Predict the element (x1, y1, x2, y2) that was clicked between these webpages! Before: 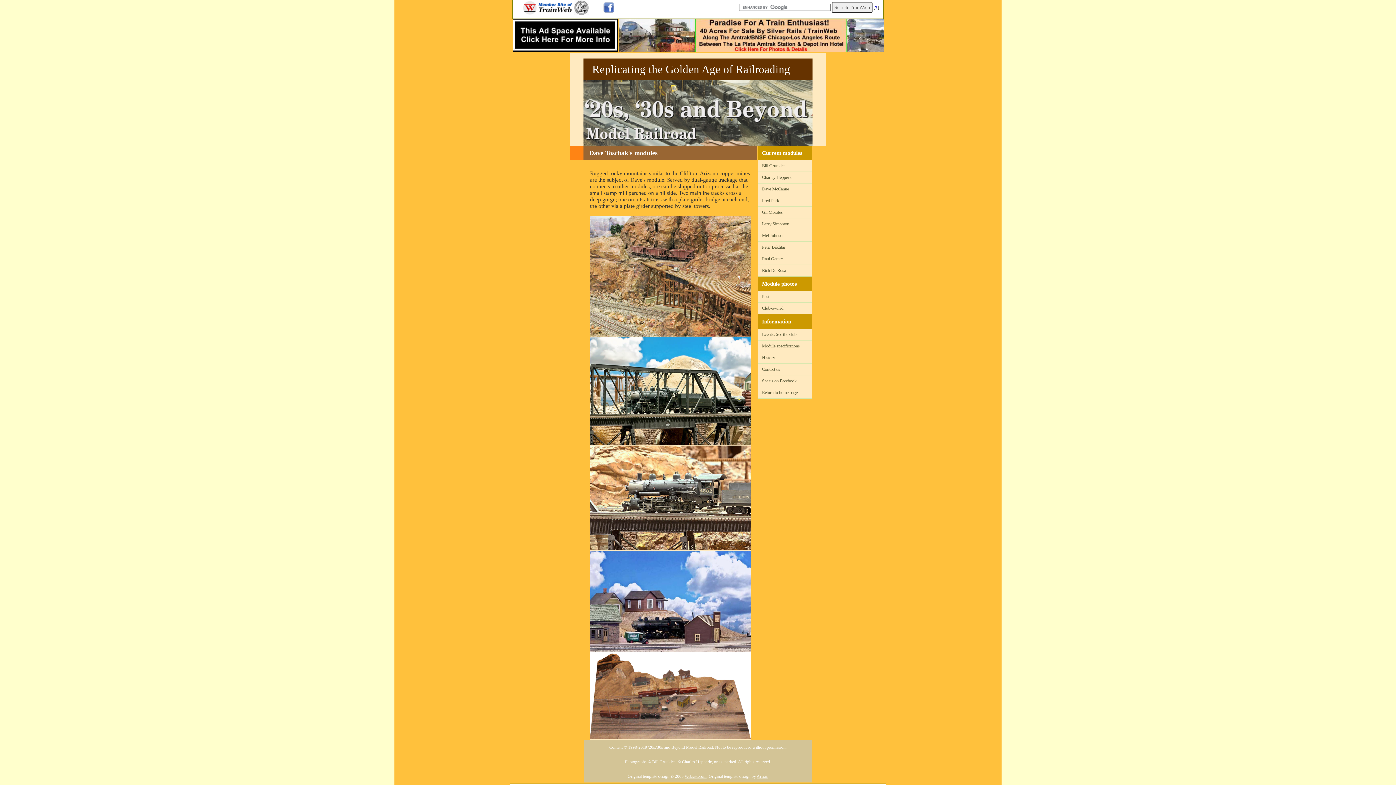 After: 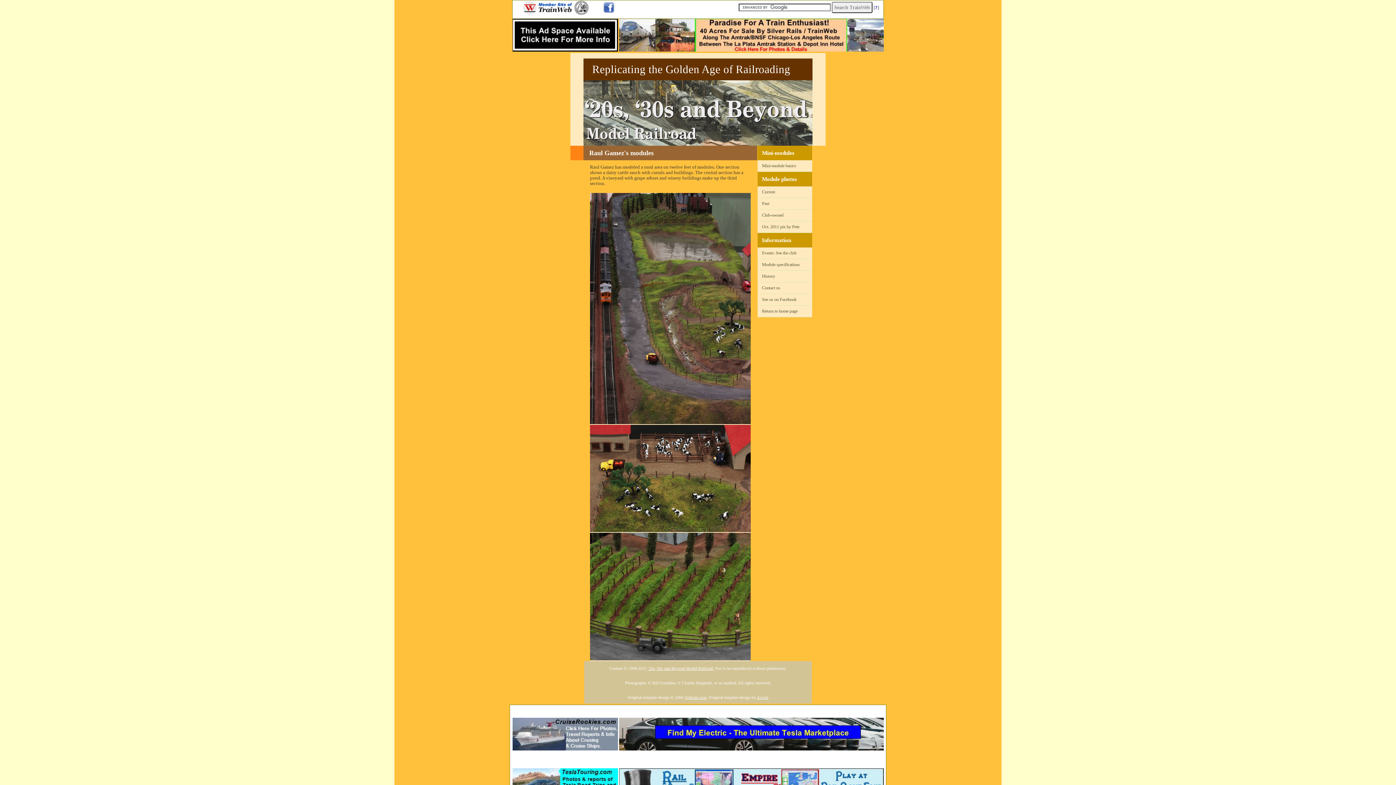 Action: label: Raul Gamez bbox: (757, 253, 812, 264)